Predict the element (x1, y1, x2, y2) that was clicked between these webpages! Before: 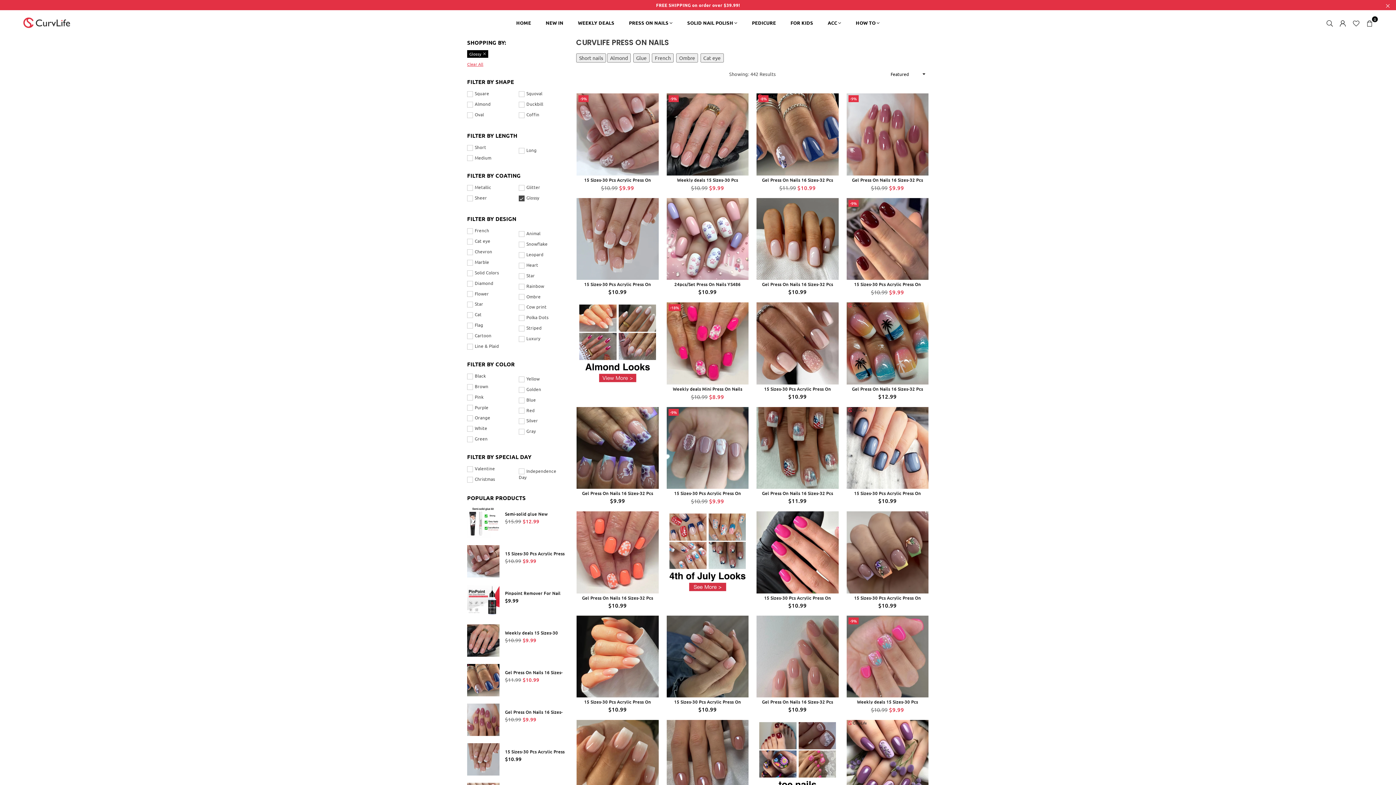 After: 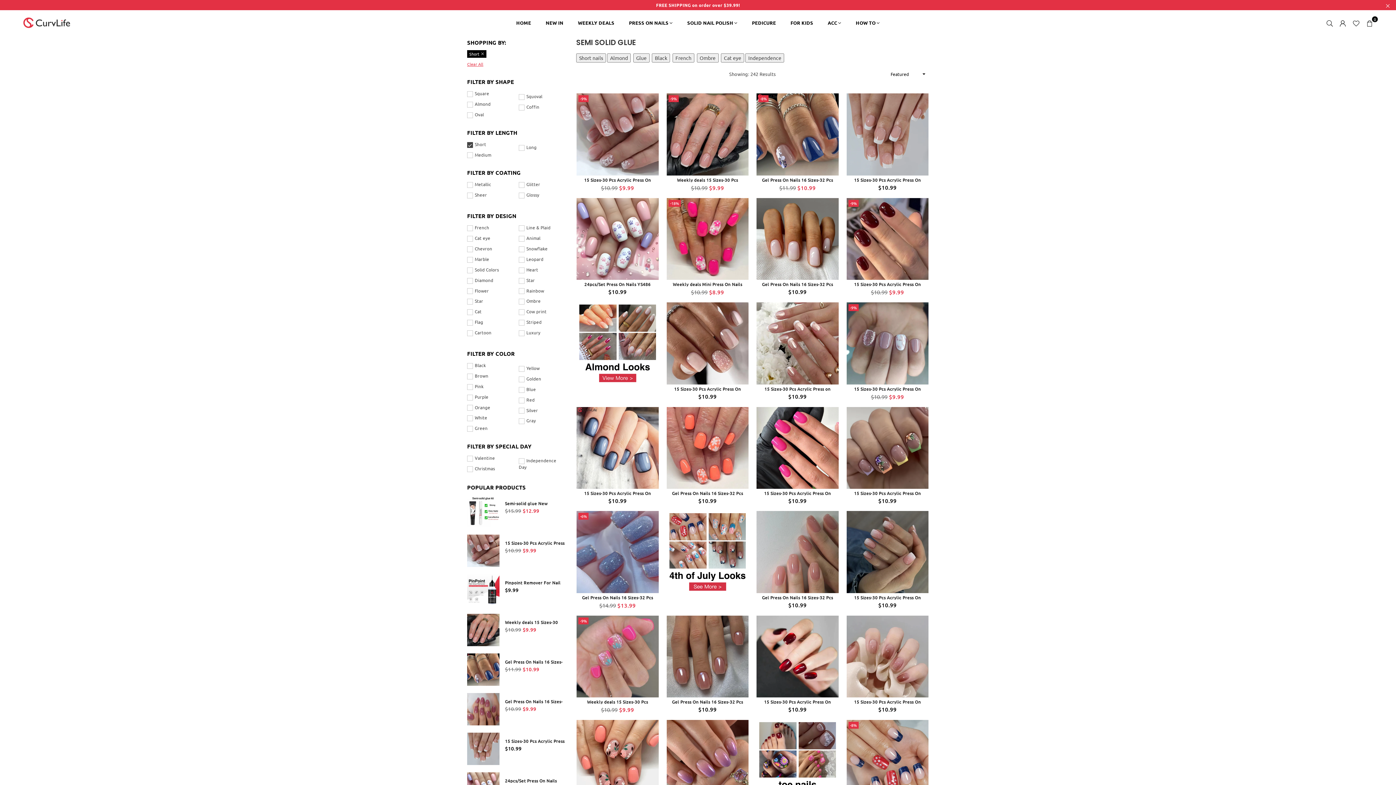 Action: label: Almond bbox: (607, 53, 631, 62)